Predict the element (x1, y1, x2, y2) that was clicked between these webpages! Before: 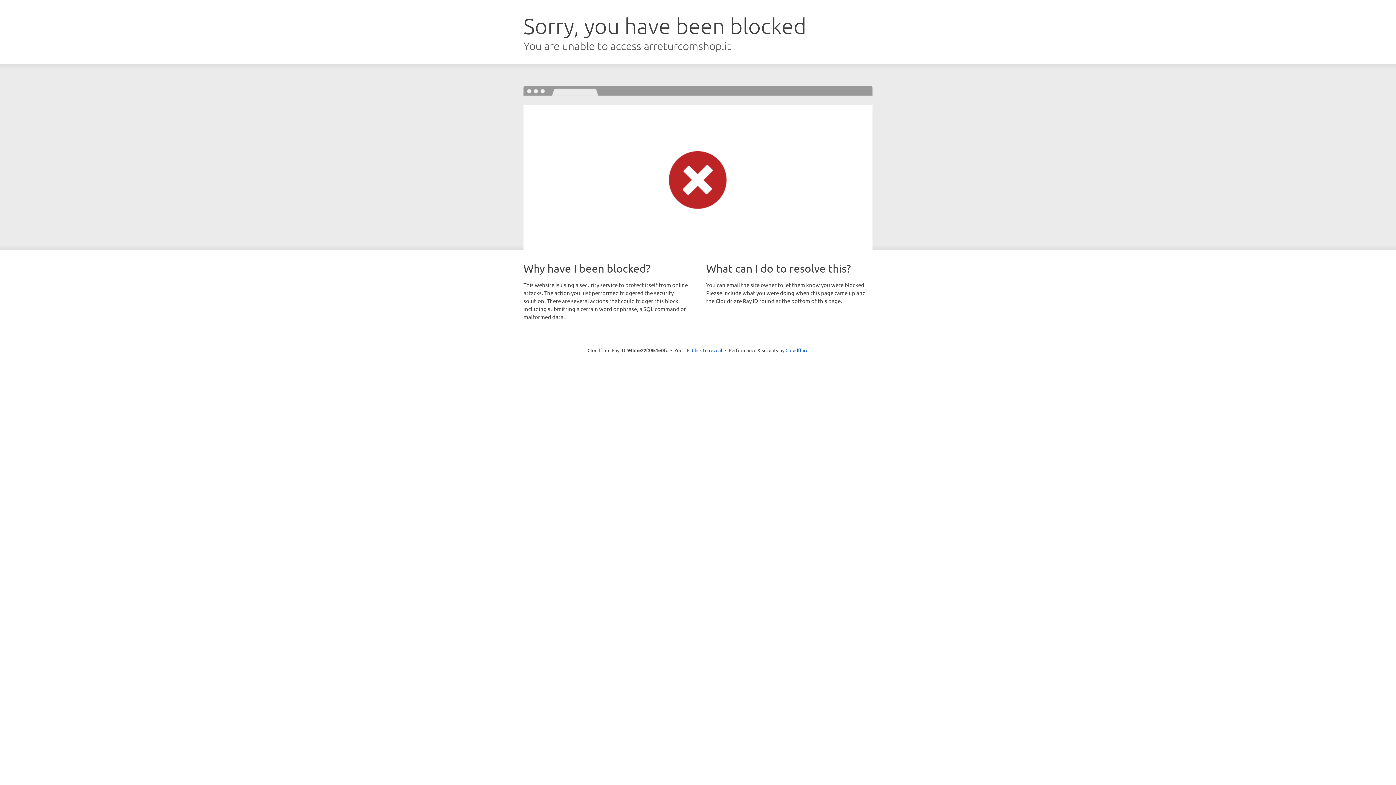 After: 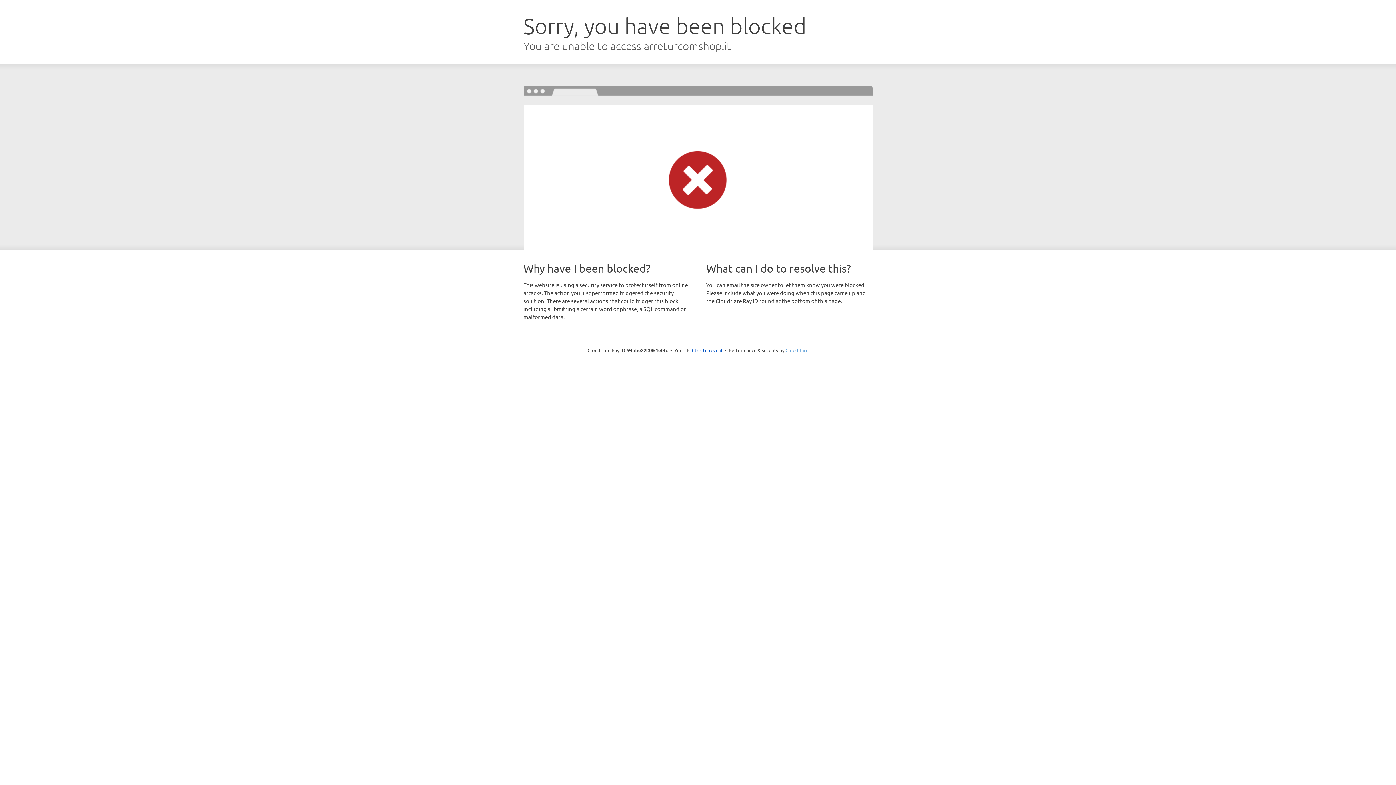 Action: bbox: (785, 347, 808, 353) label: Cloudflare